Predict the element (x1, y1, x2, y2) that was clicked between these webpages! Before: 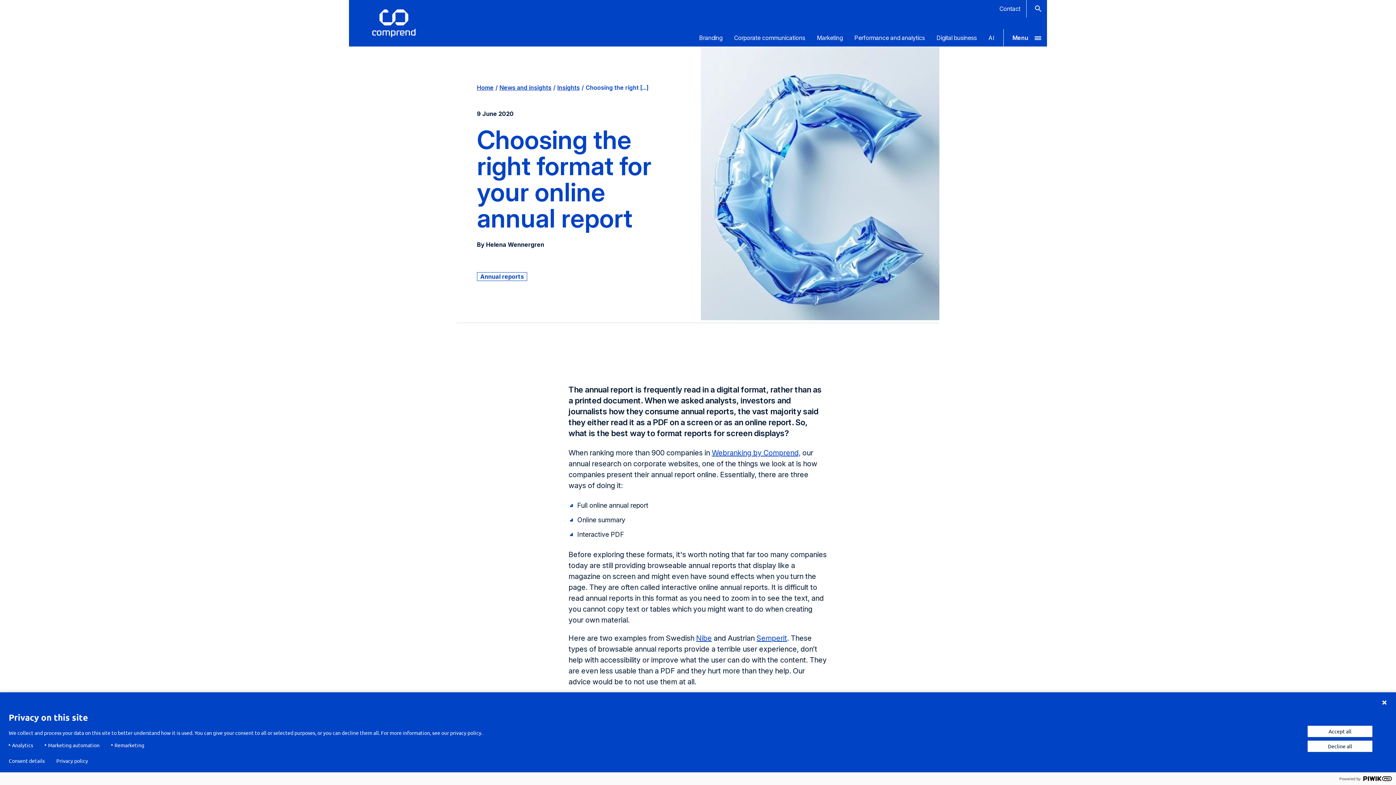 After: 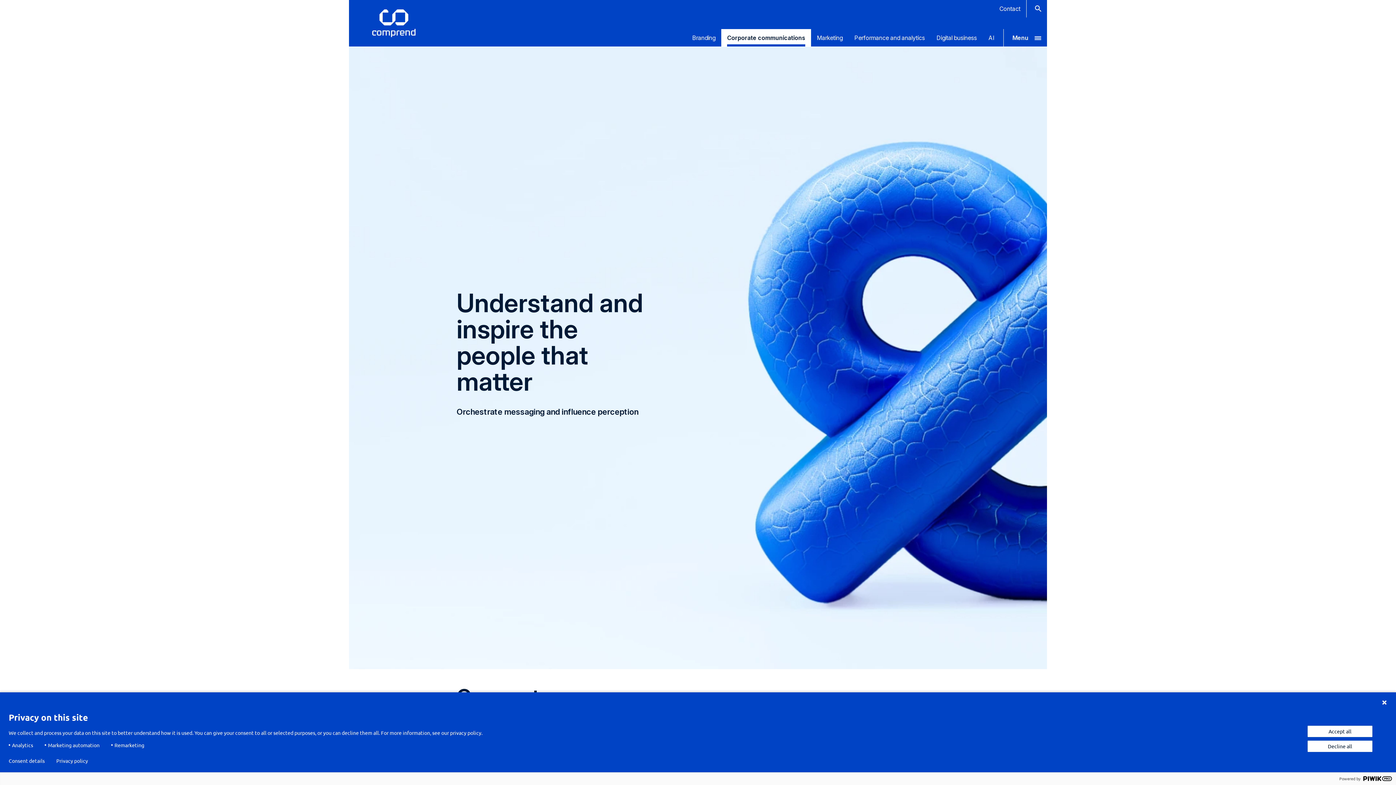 Action: bbox: (728, 29, 811, 46) label: Corporate communications